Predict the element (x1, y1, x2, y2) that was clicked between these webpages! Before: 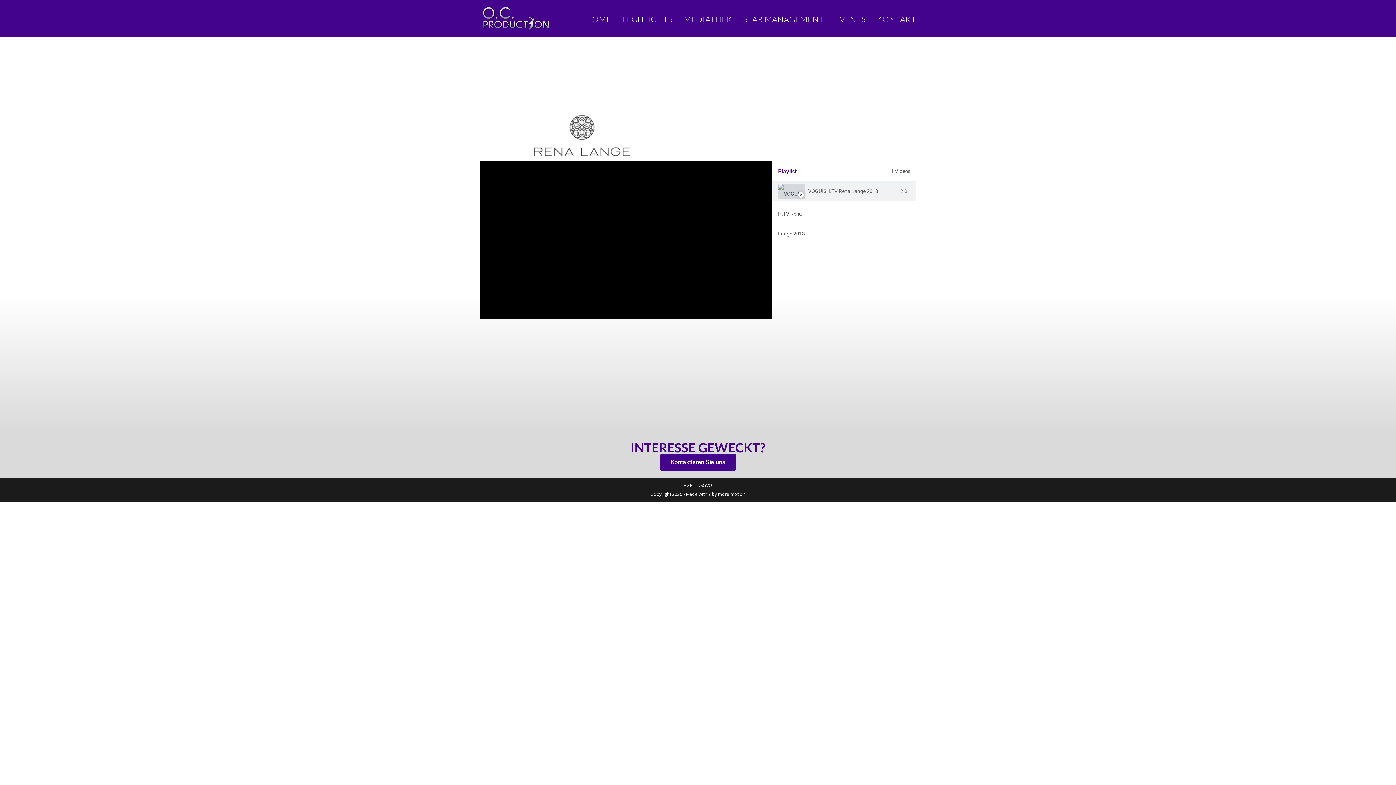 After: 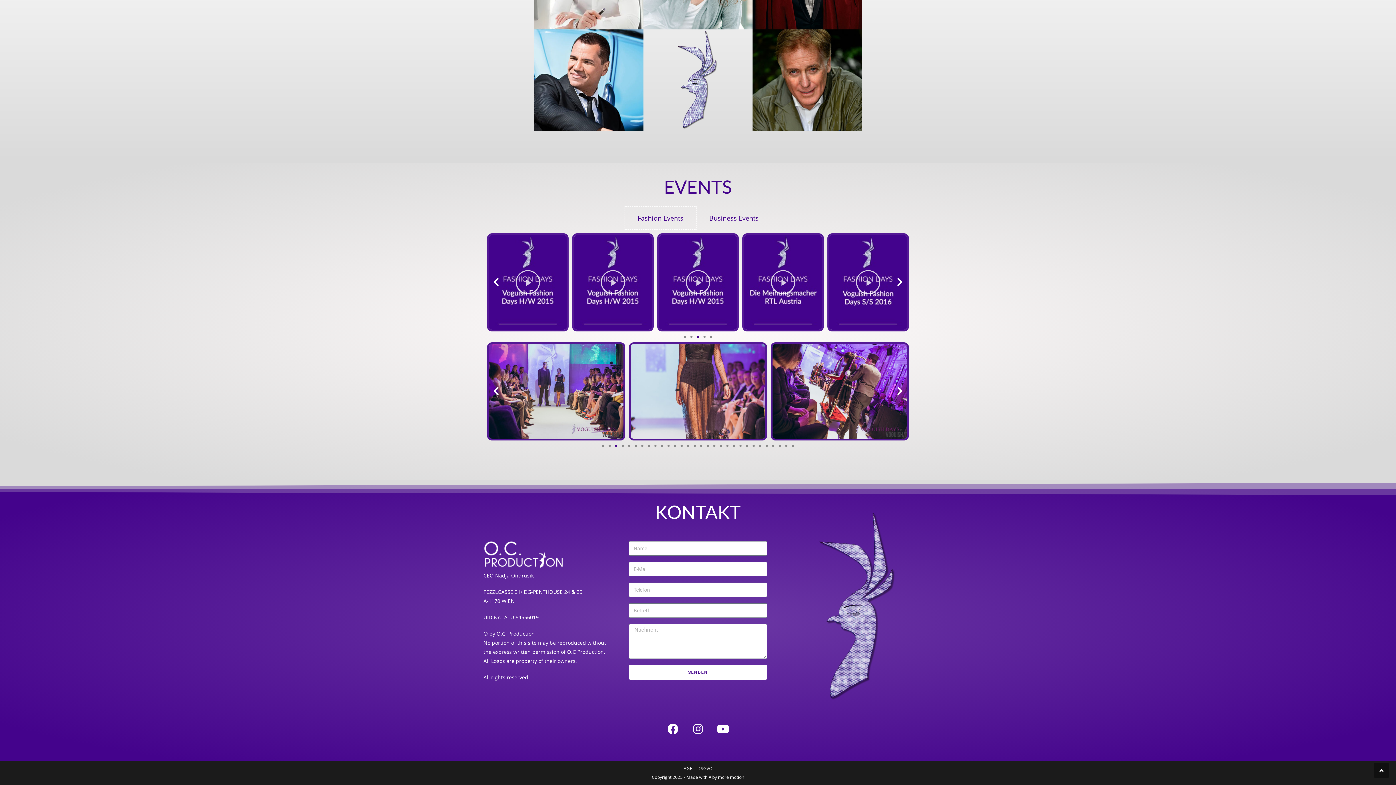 Action: bbox: (829, 10, 871, 27) label: EVENTS